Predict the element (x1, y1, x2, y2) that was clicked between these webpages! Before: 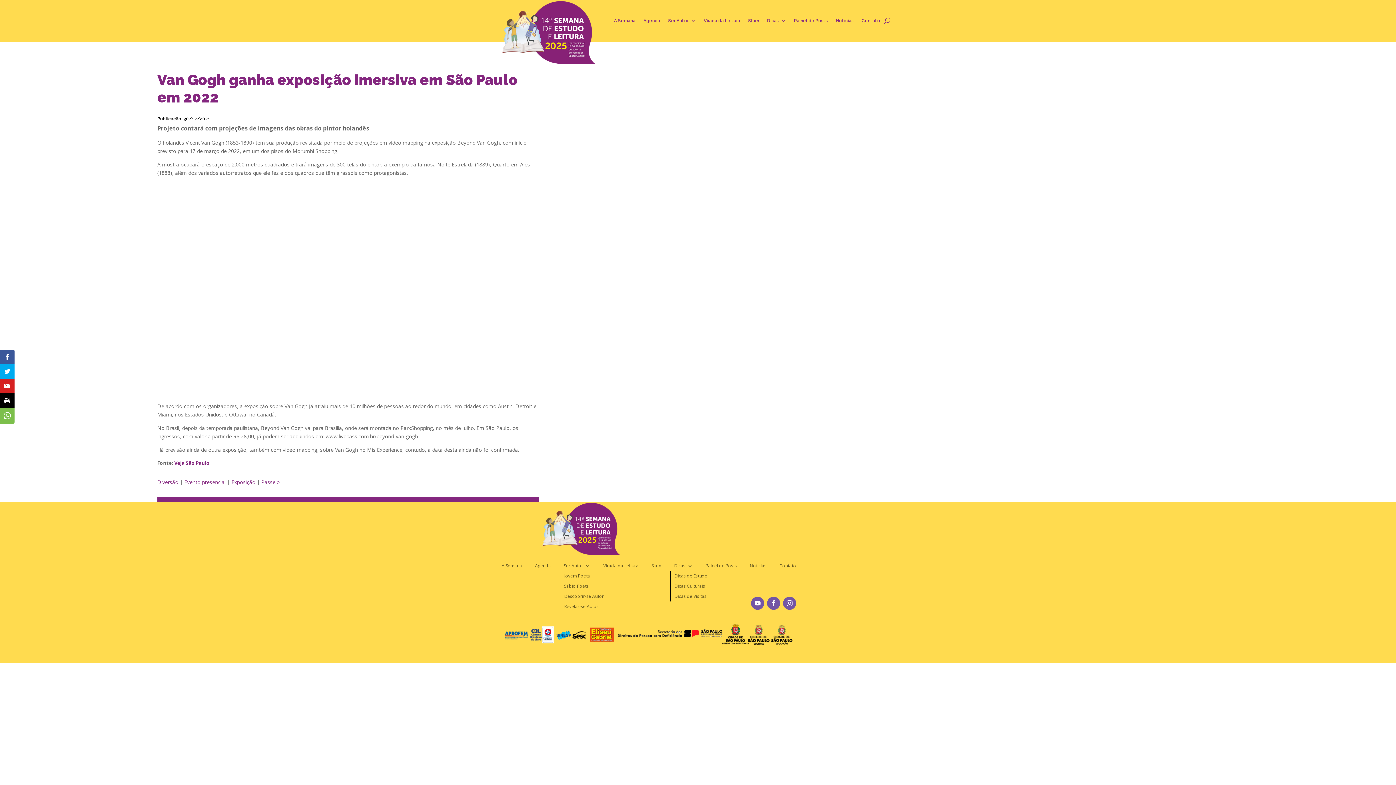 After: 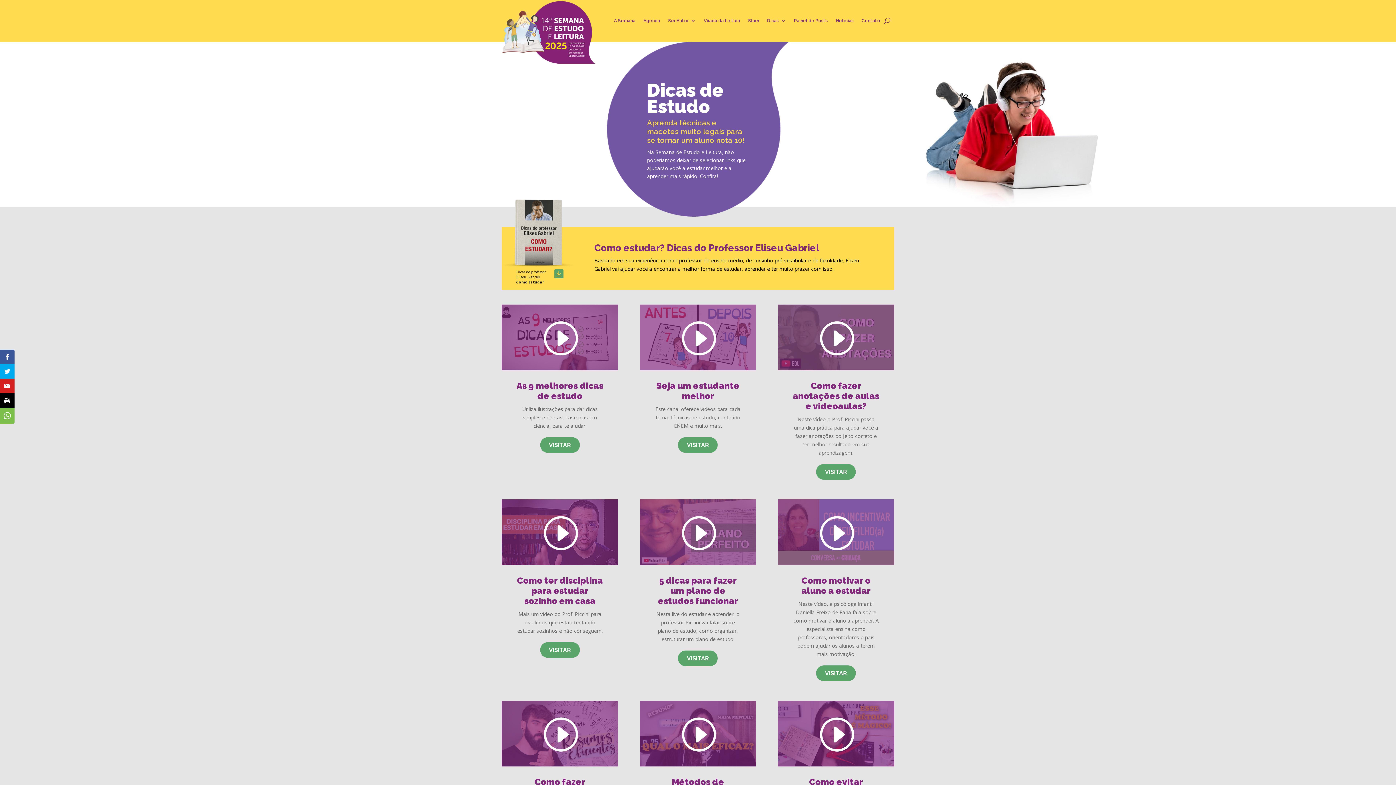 Action: bbox: (674, 571, 747, 581) label: Dicas de Estudo